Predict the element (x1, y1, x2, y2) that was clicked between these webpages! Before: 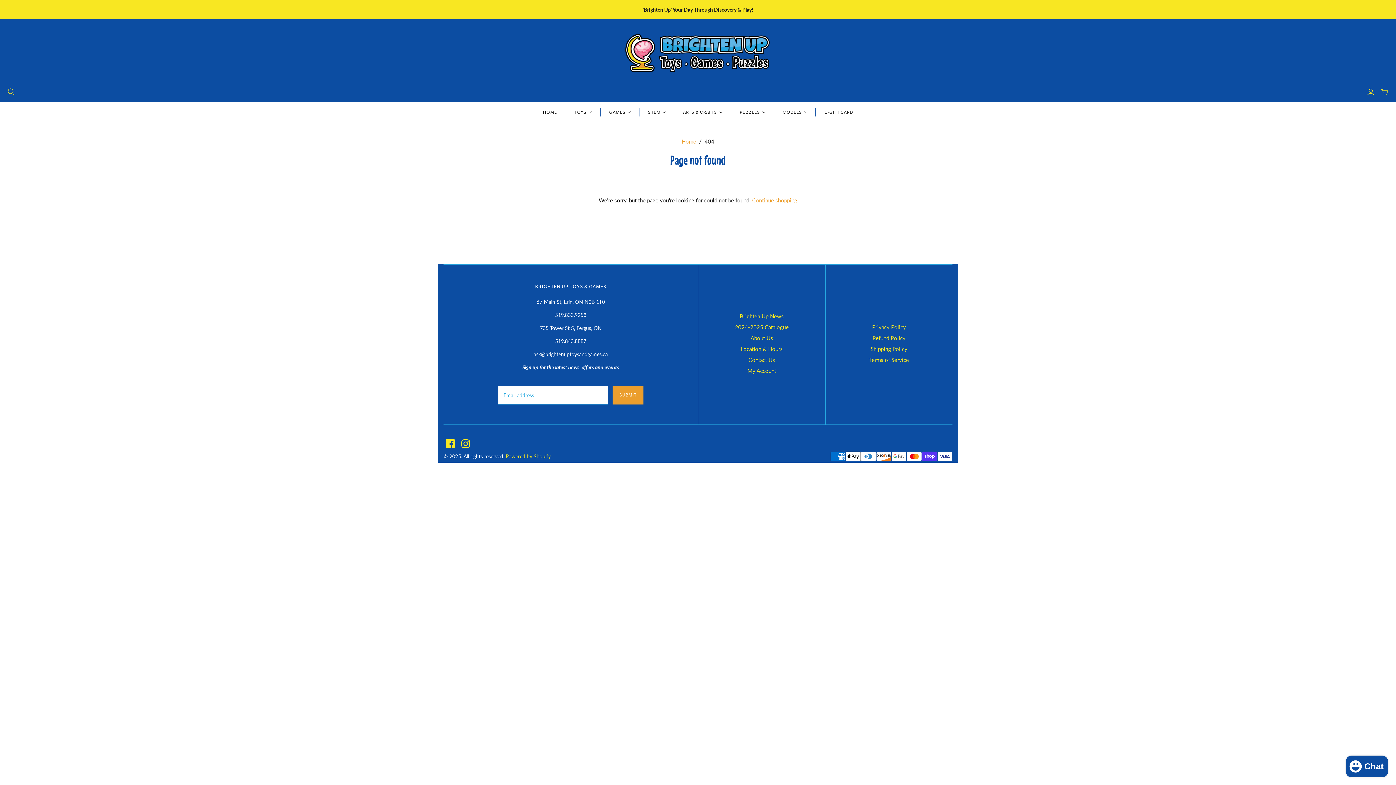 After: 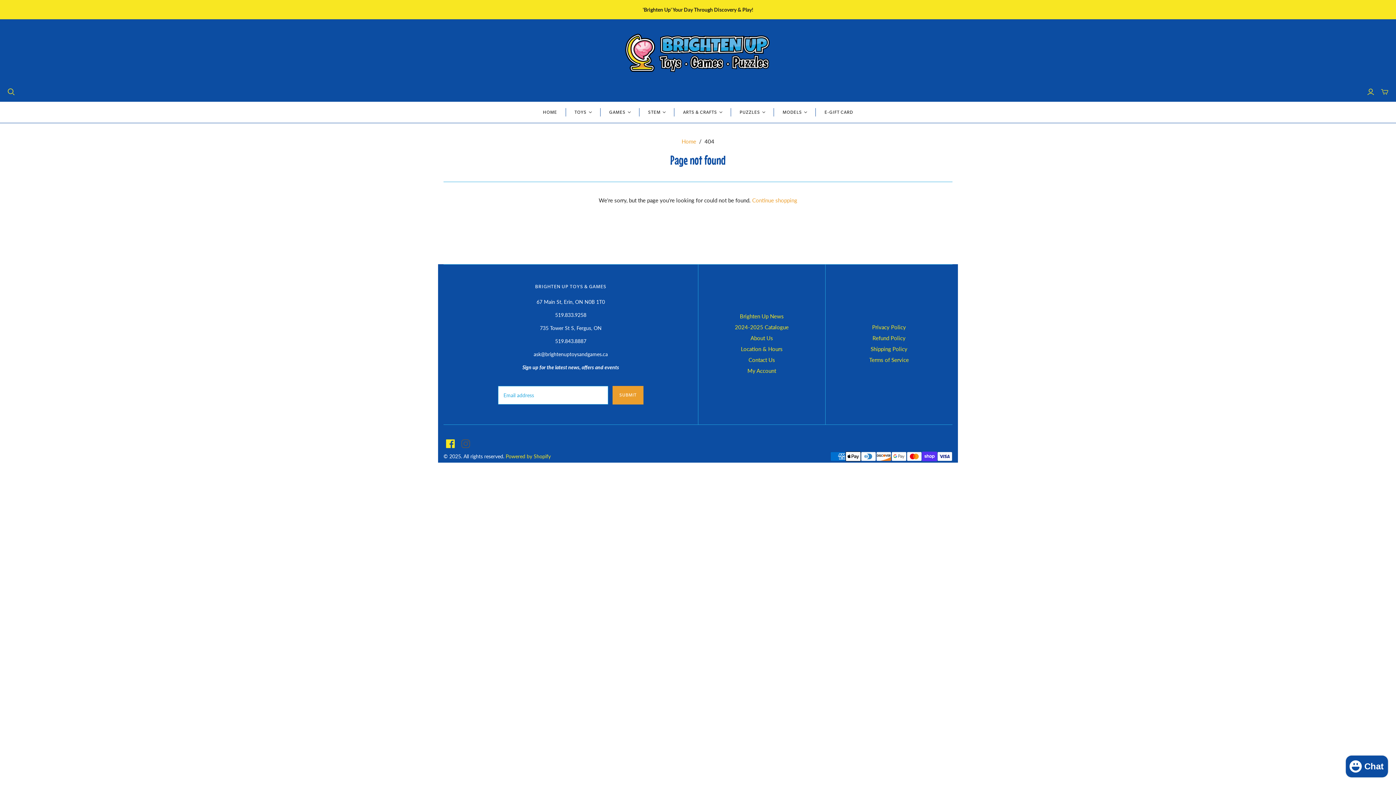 Action: label: Instagram bbox: (461, 439, 470, 448)